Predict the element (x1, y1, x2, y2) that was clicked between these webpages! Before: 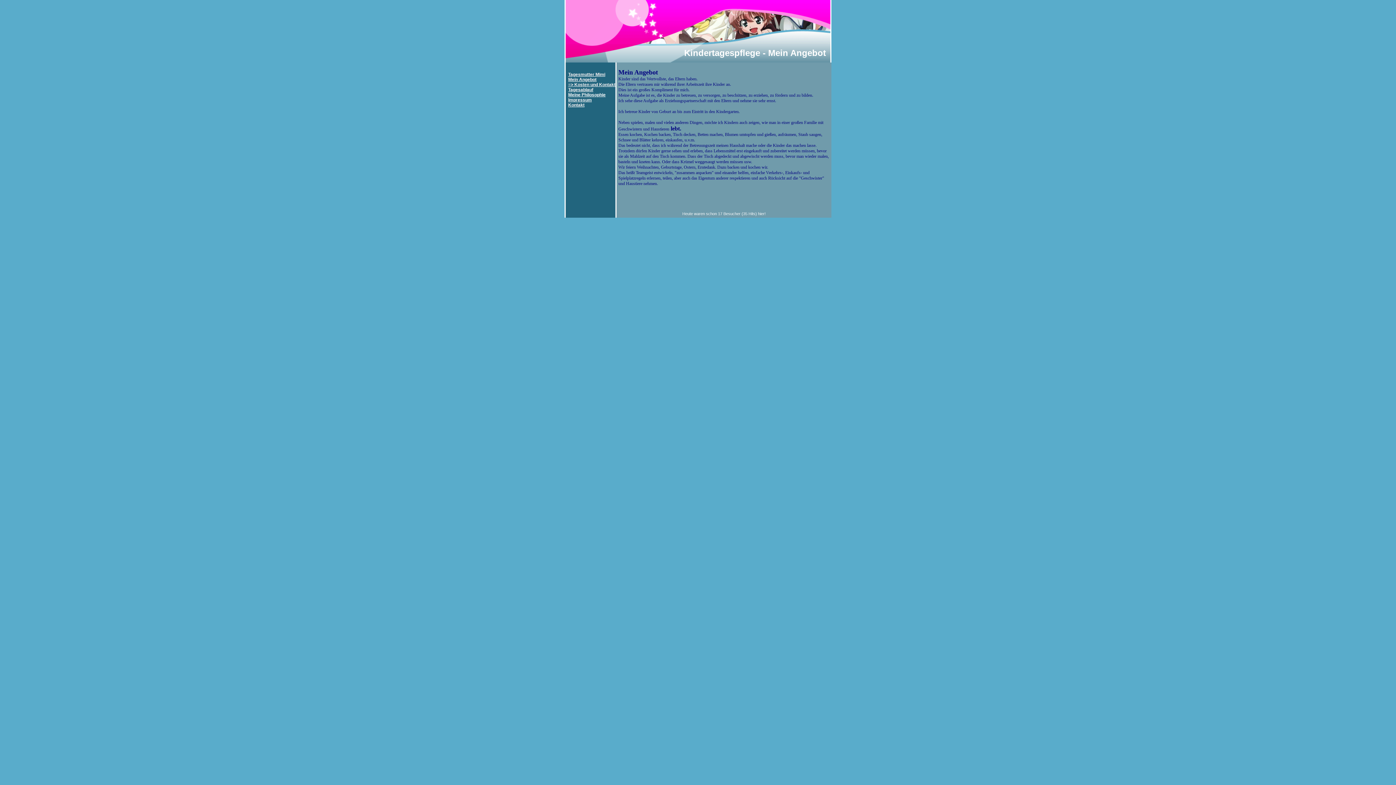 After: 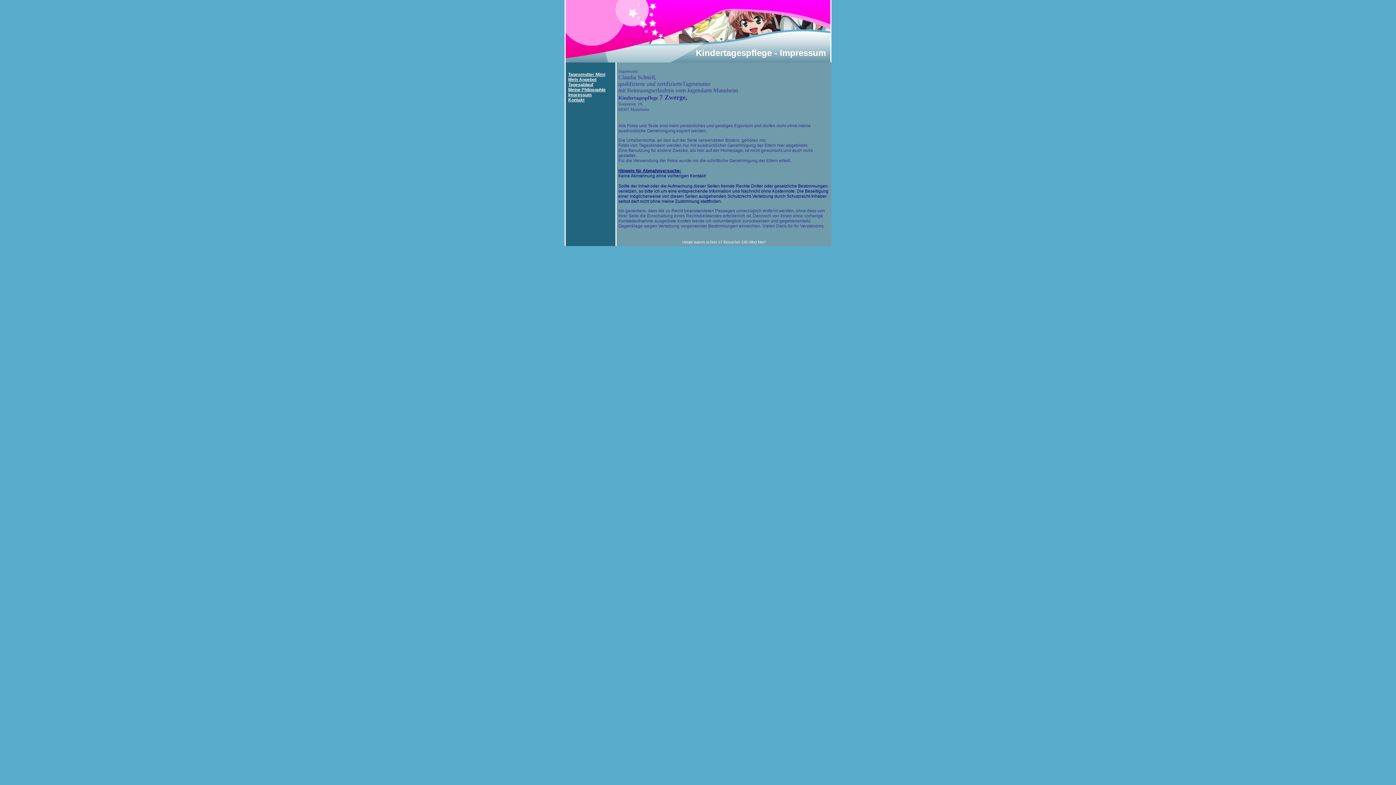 Action: label: Impressum bbox: (568, 97, 592, 102)